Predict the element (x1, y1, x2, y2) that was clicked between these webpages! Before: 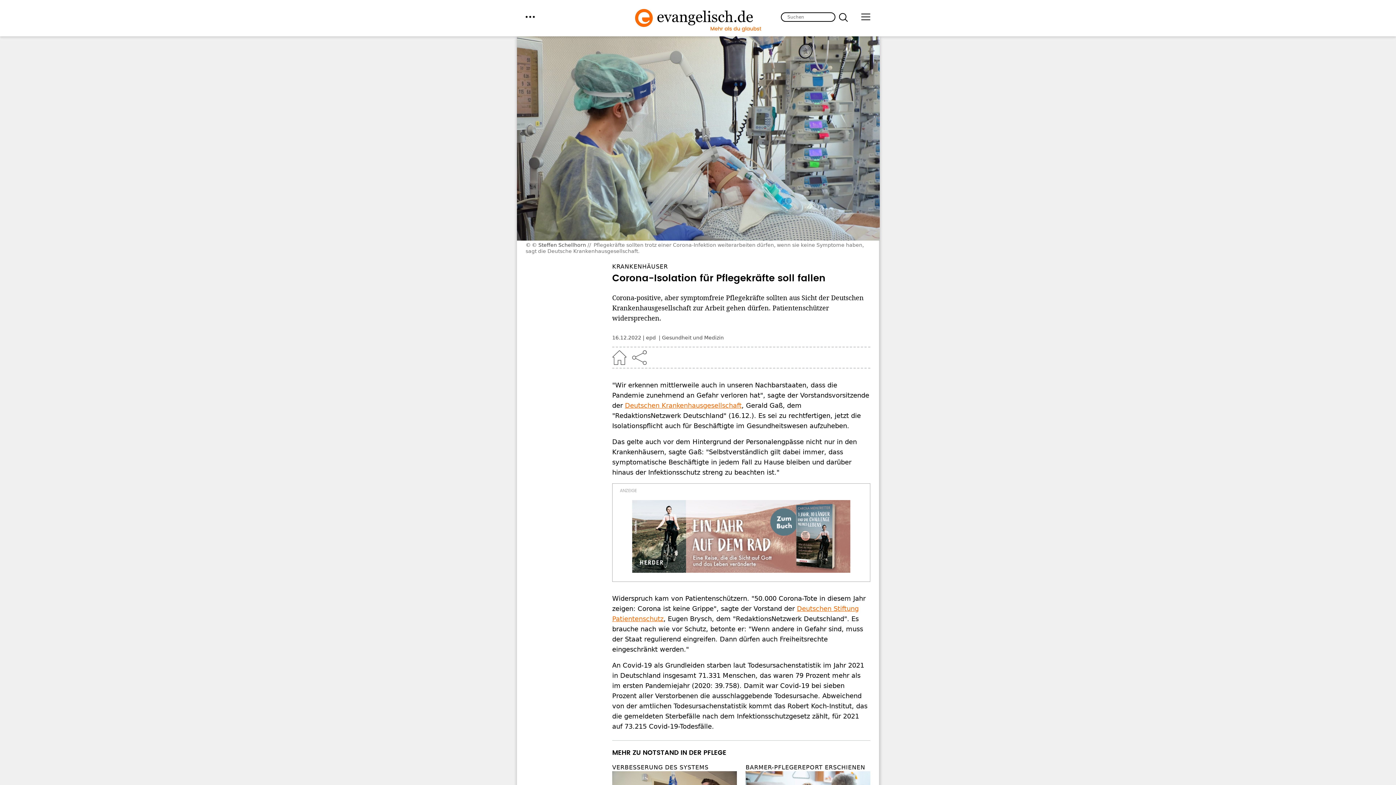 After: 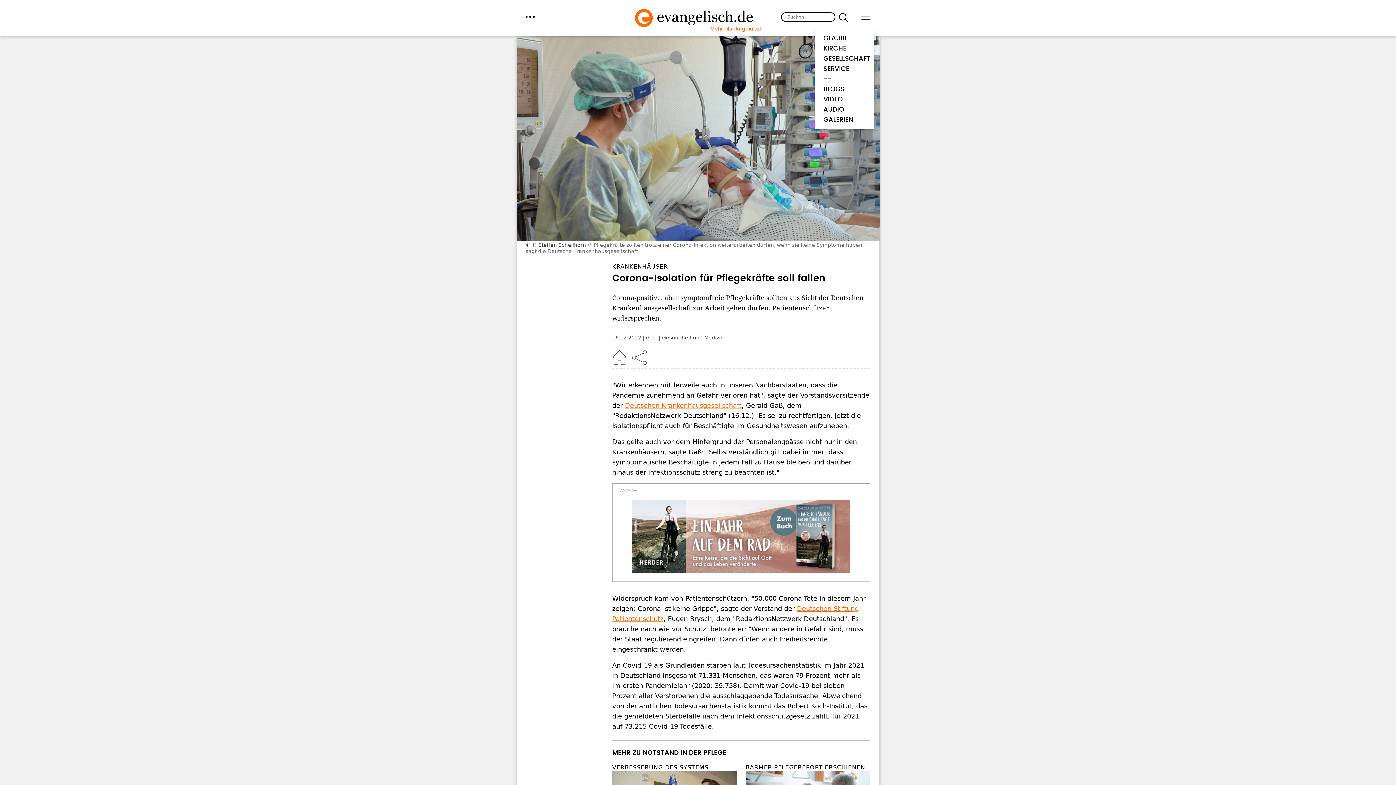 Action: bbox: (861, 12, 870, 21) label: menu